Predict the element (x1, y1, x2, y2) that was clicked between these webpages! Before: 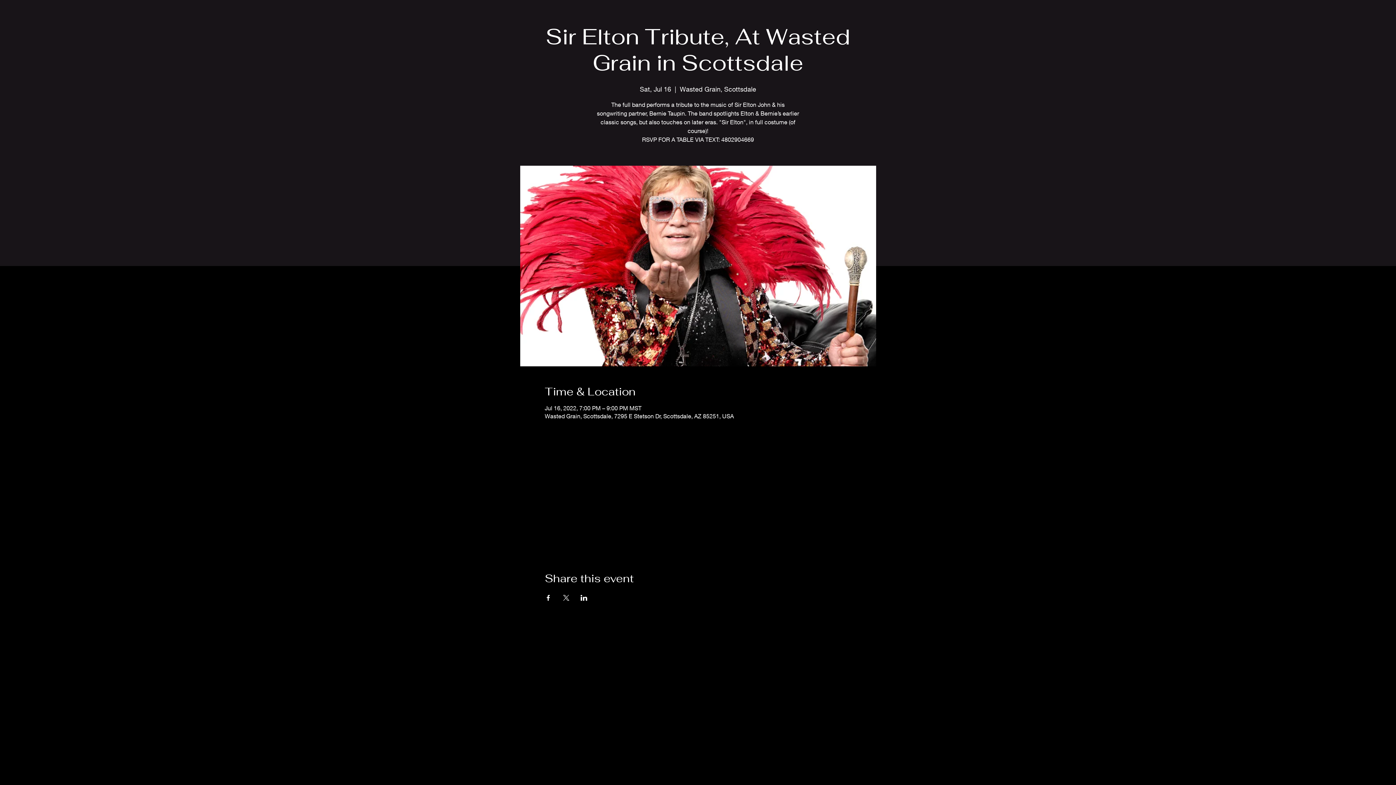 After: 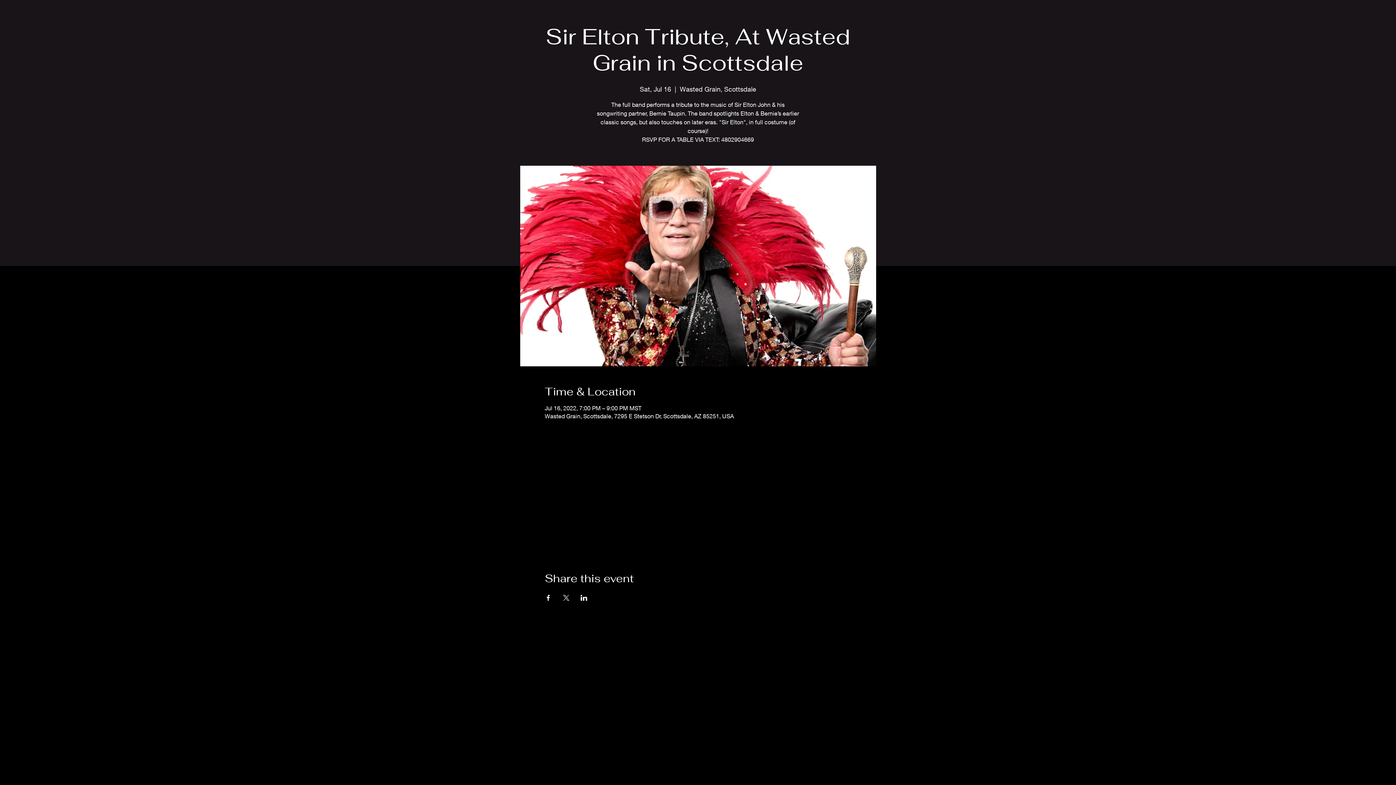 Action: bbox: (562, 595, 569, 601) label: Share event on X